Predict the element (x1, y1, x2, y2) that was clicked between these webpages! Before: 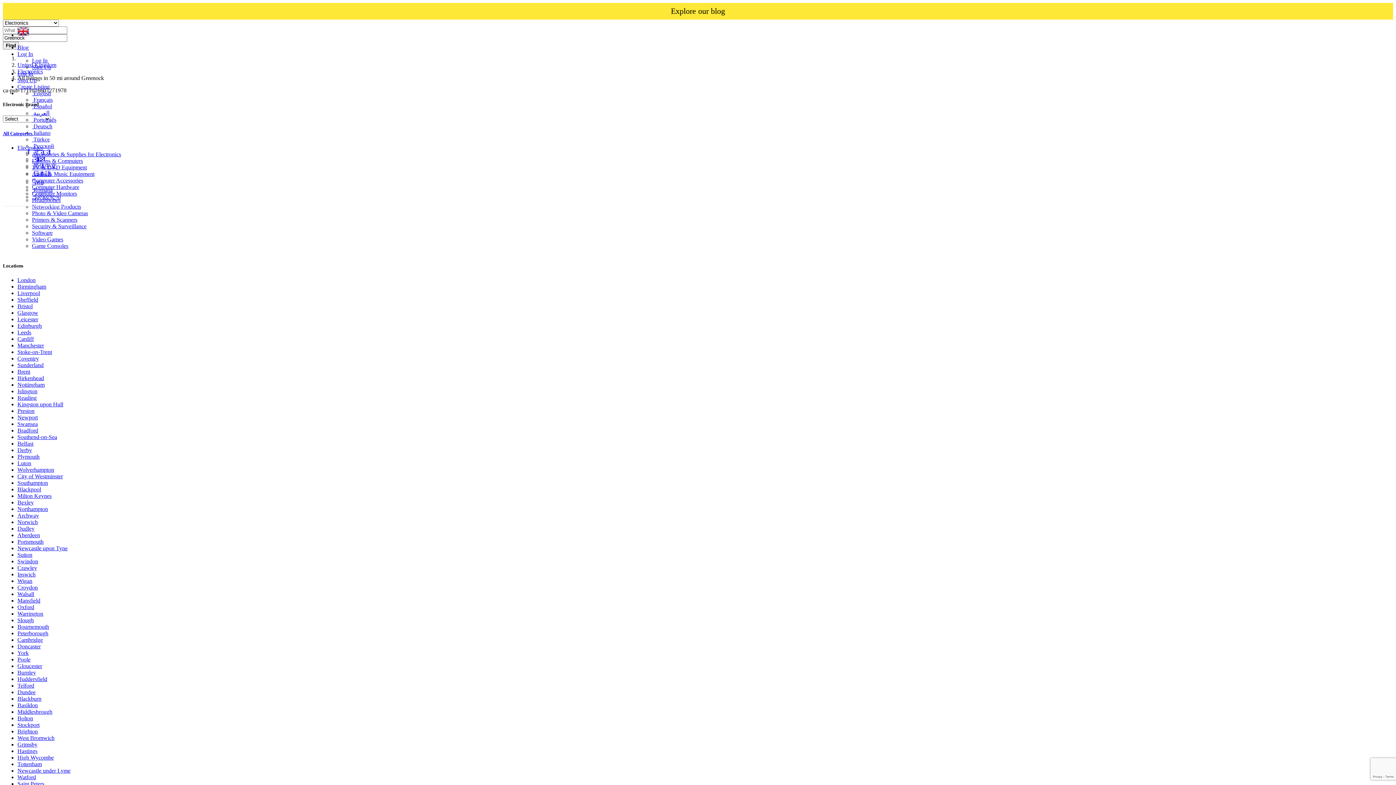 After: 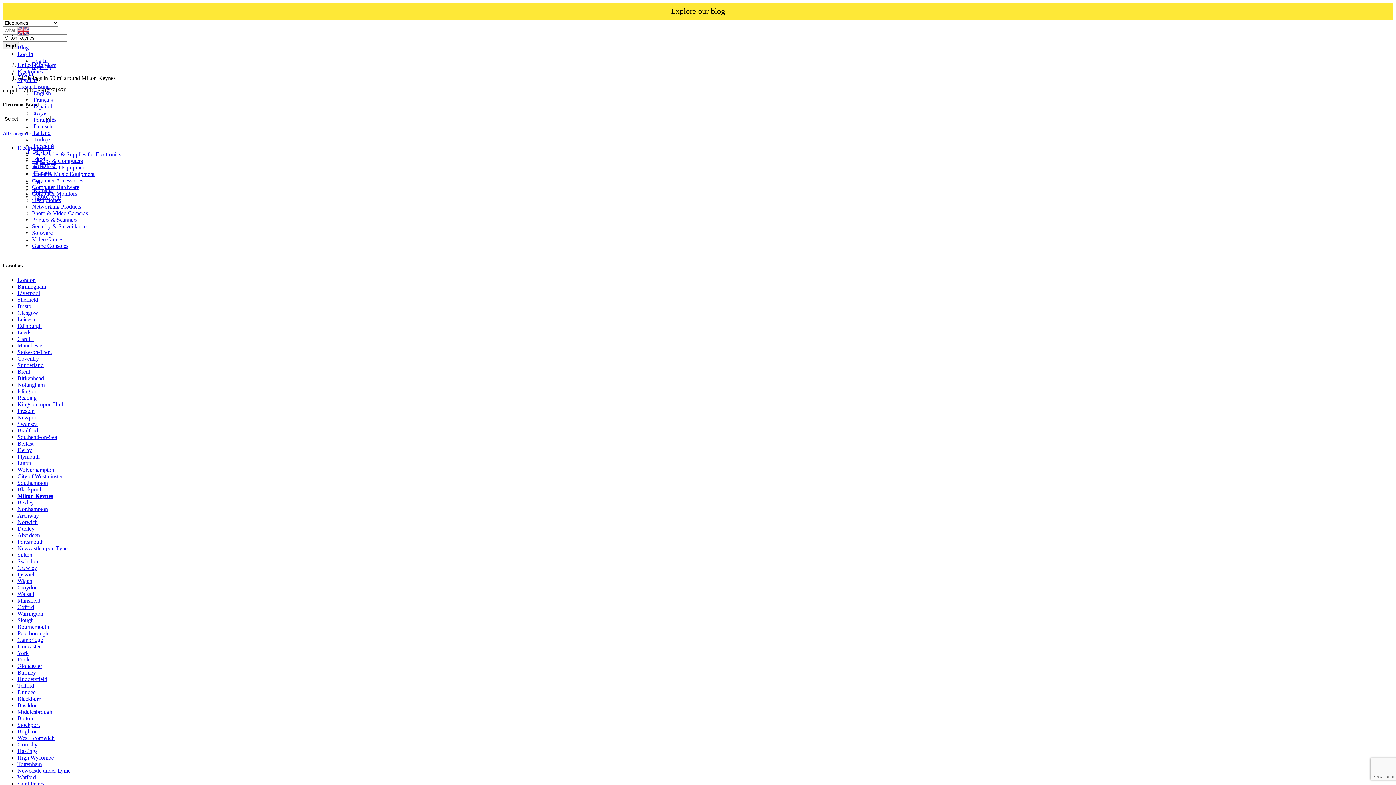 Action: bbox: (17, 493, 51, 499) label: Milton Keynes